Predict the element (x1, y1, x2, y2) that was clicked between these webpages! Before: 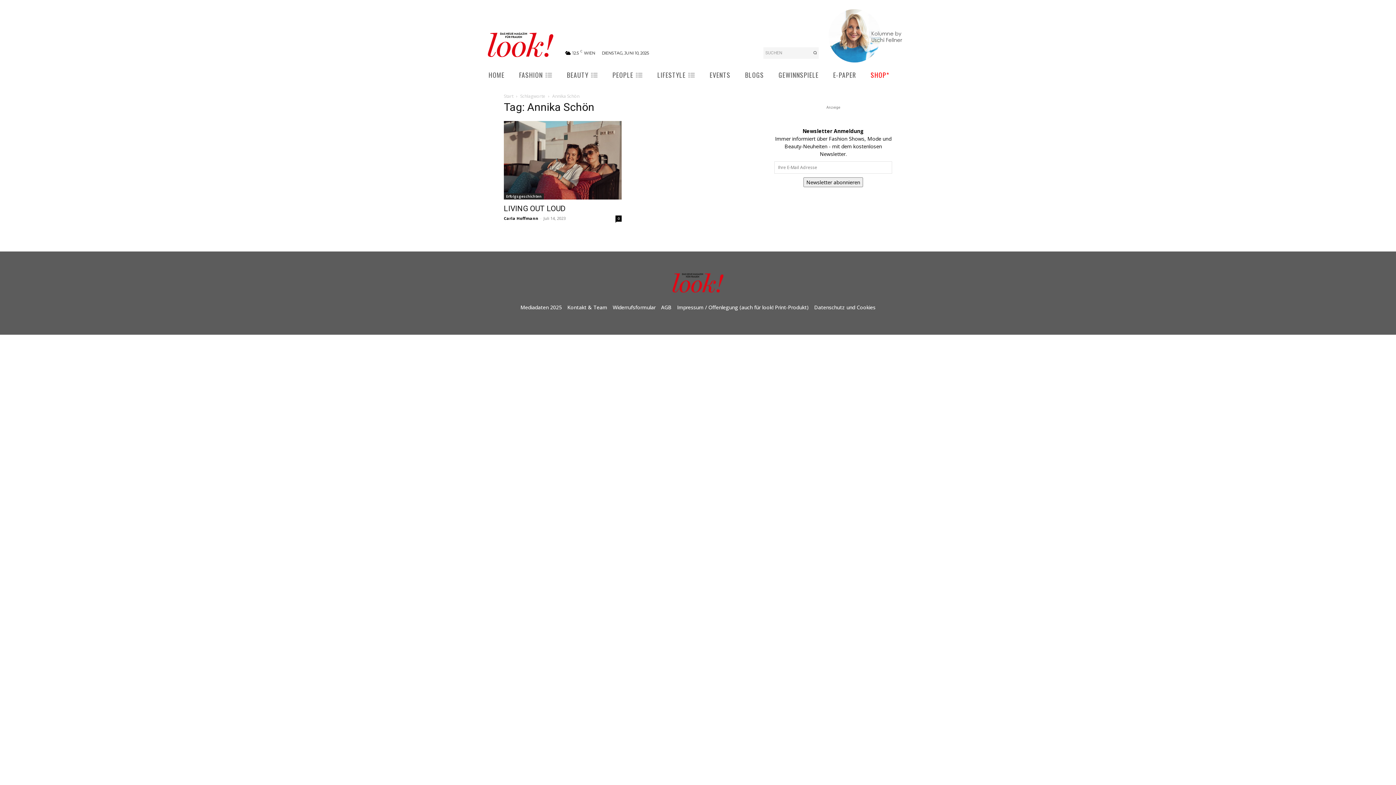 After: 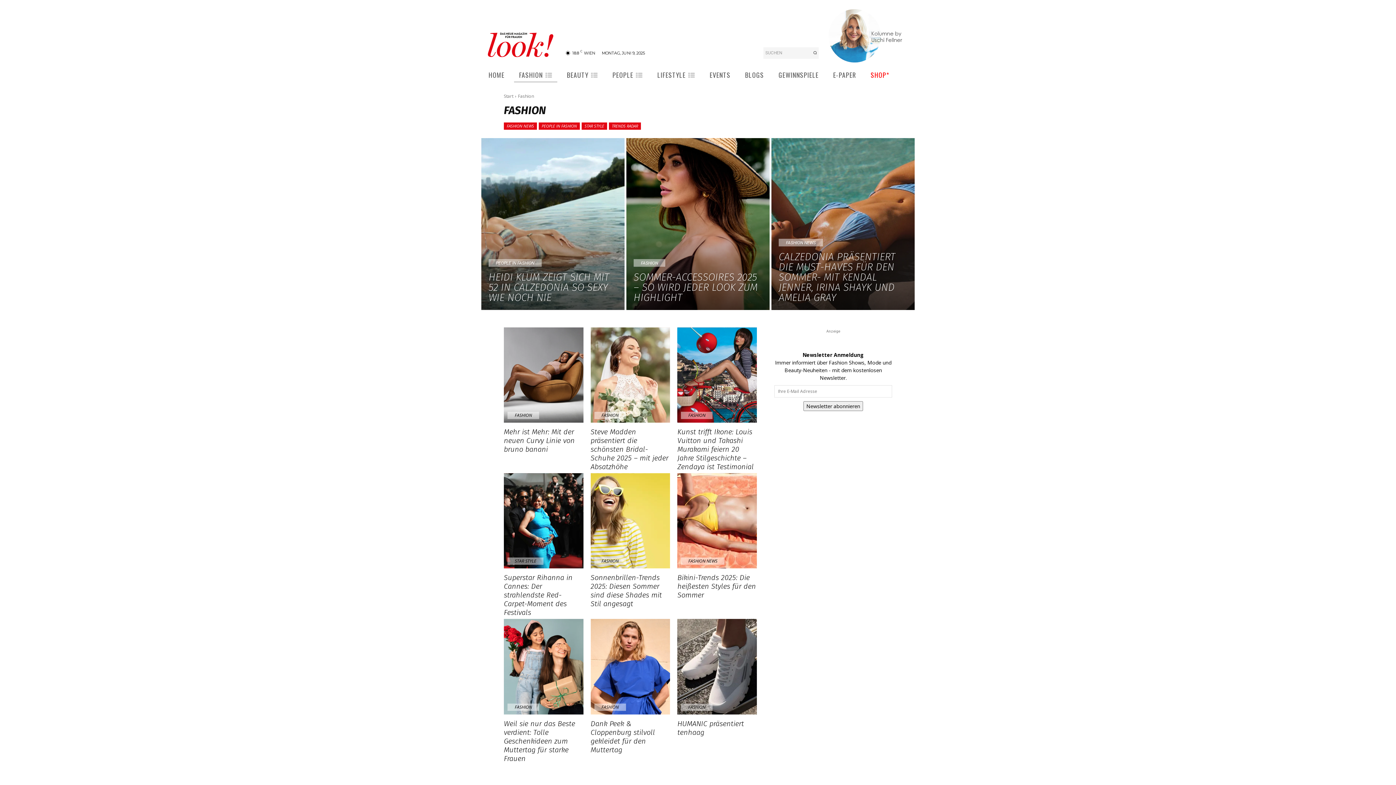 Action: label: FASHION bbox: (511, 66, 559, 85)